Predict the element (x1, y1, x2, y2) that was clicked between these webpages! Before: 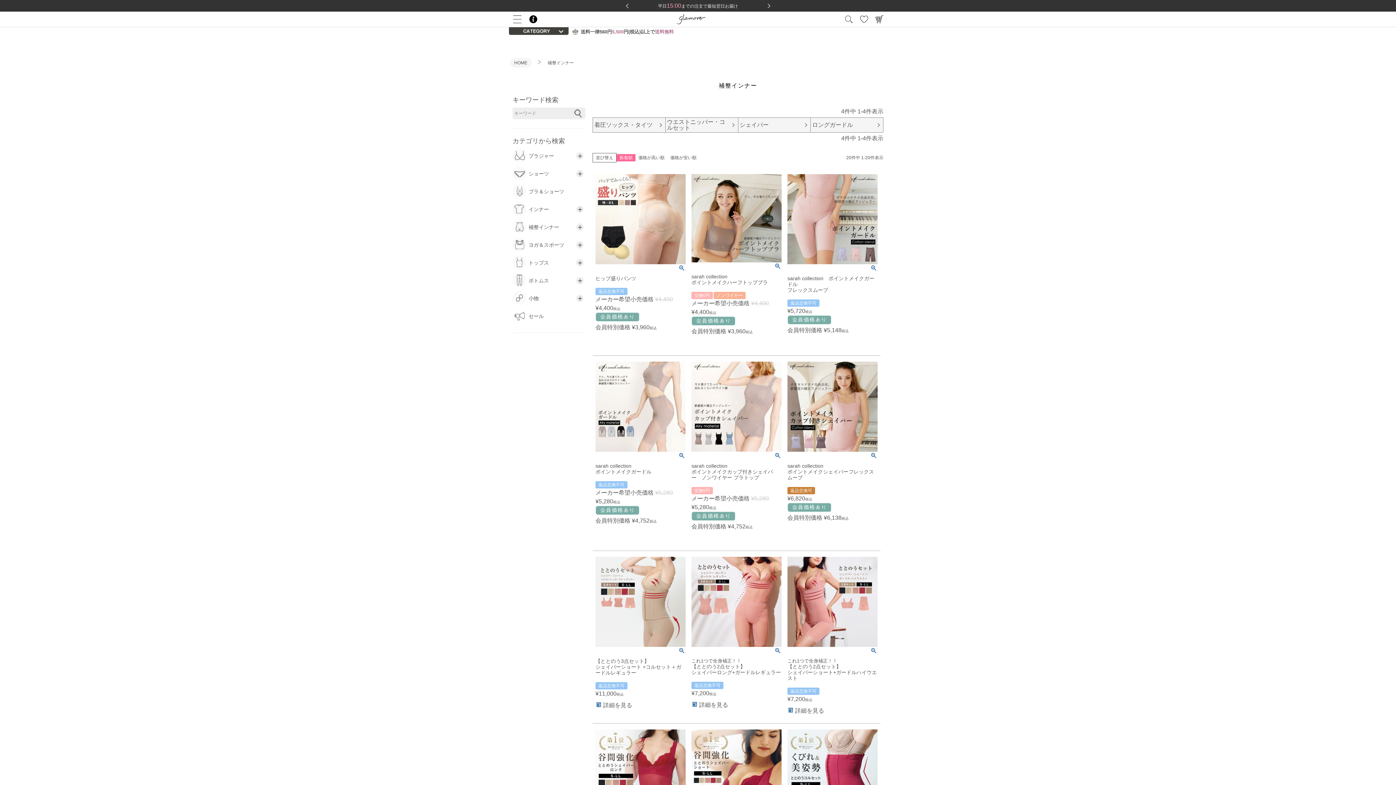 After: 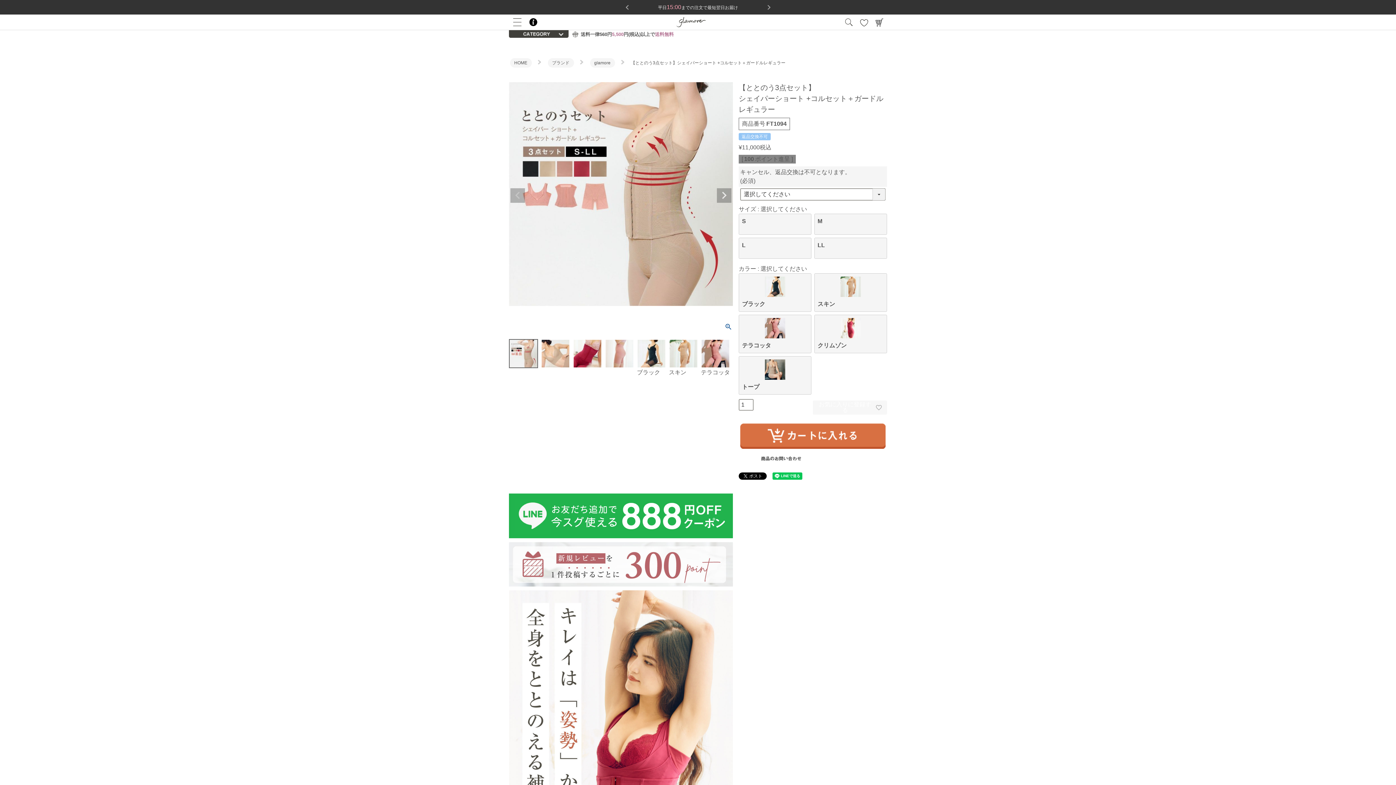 Action: bbox: (595, 701, 632, 709) label:  詳細を見る